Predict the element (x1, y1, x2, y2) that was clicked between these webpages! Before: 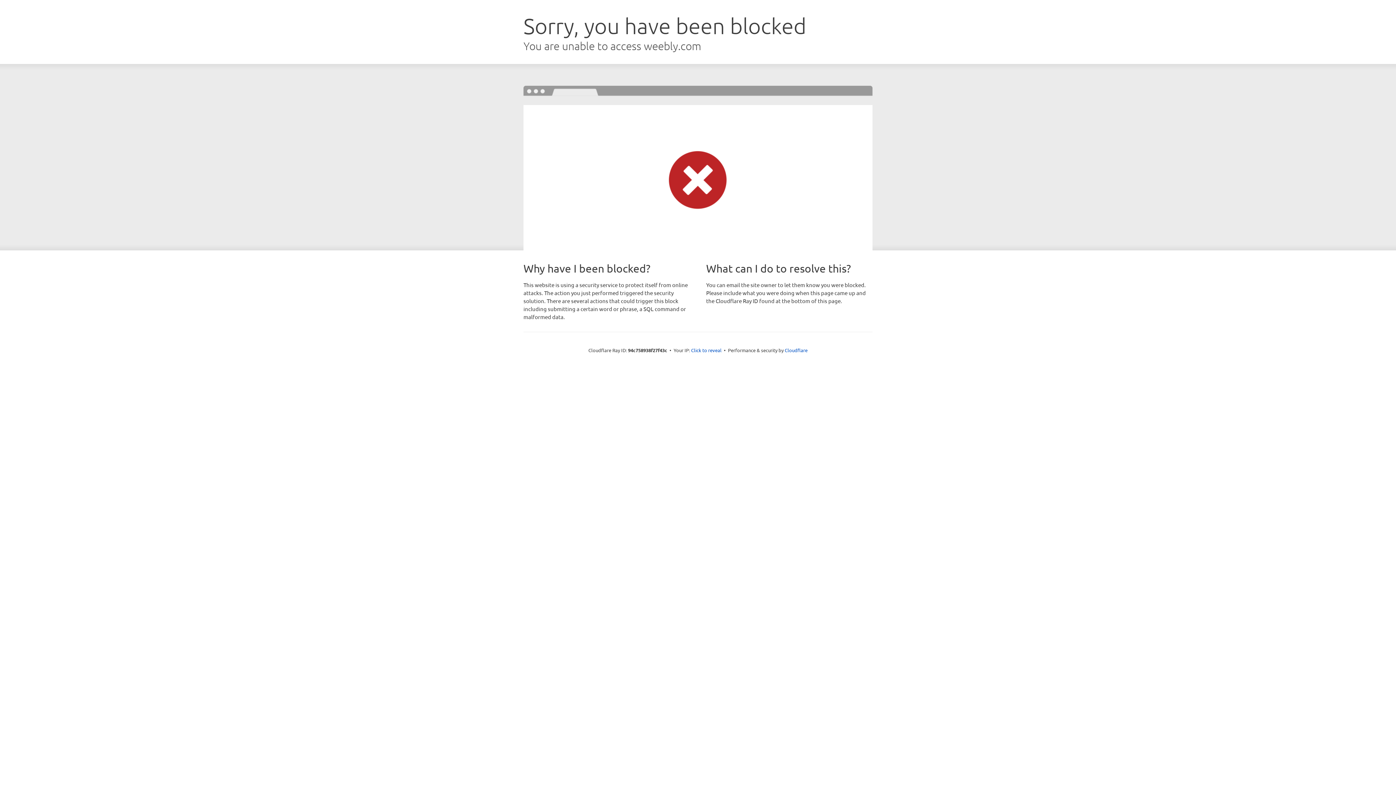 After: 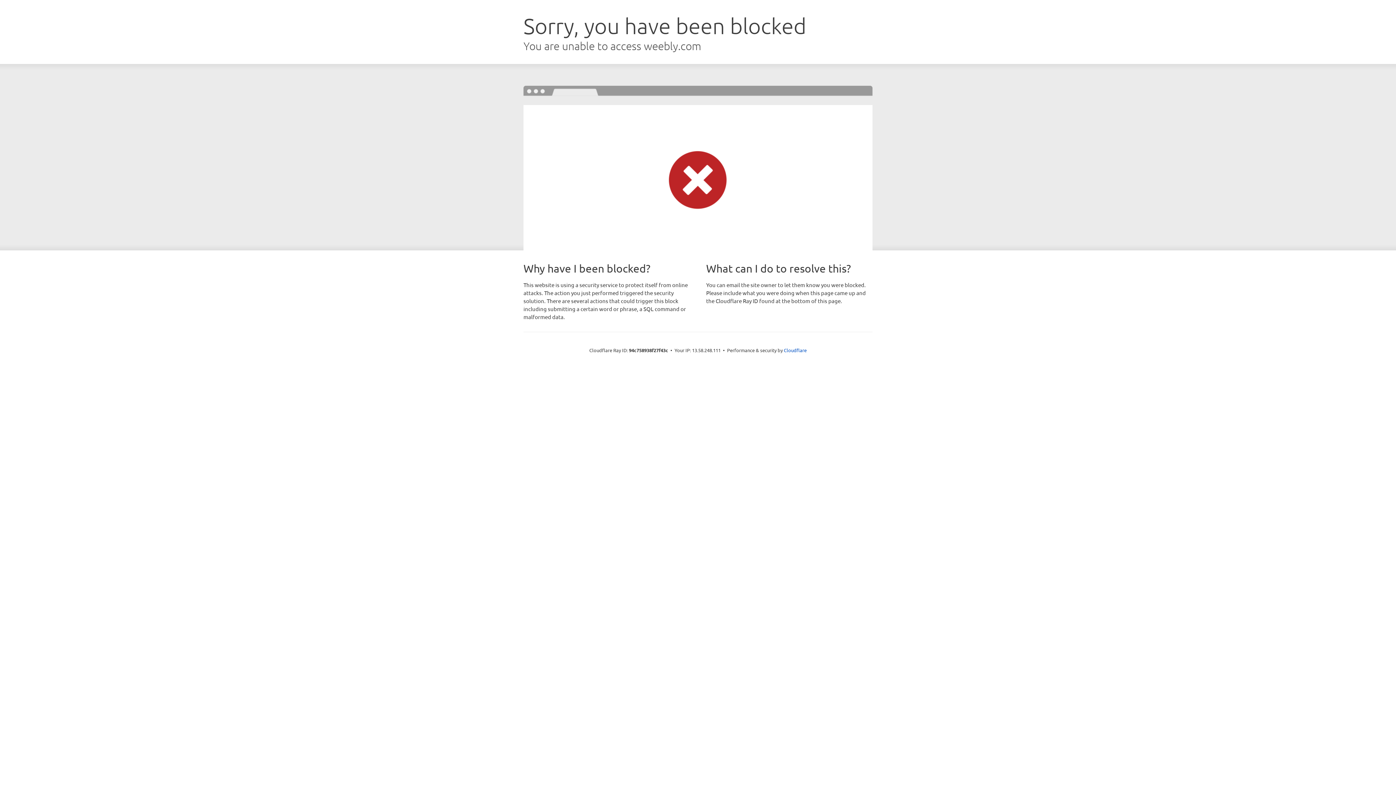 Action: bbox: (691, 346, 721, 353) label: Click to reveal